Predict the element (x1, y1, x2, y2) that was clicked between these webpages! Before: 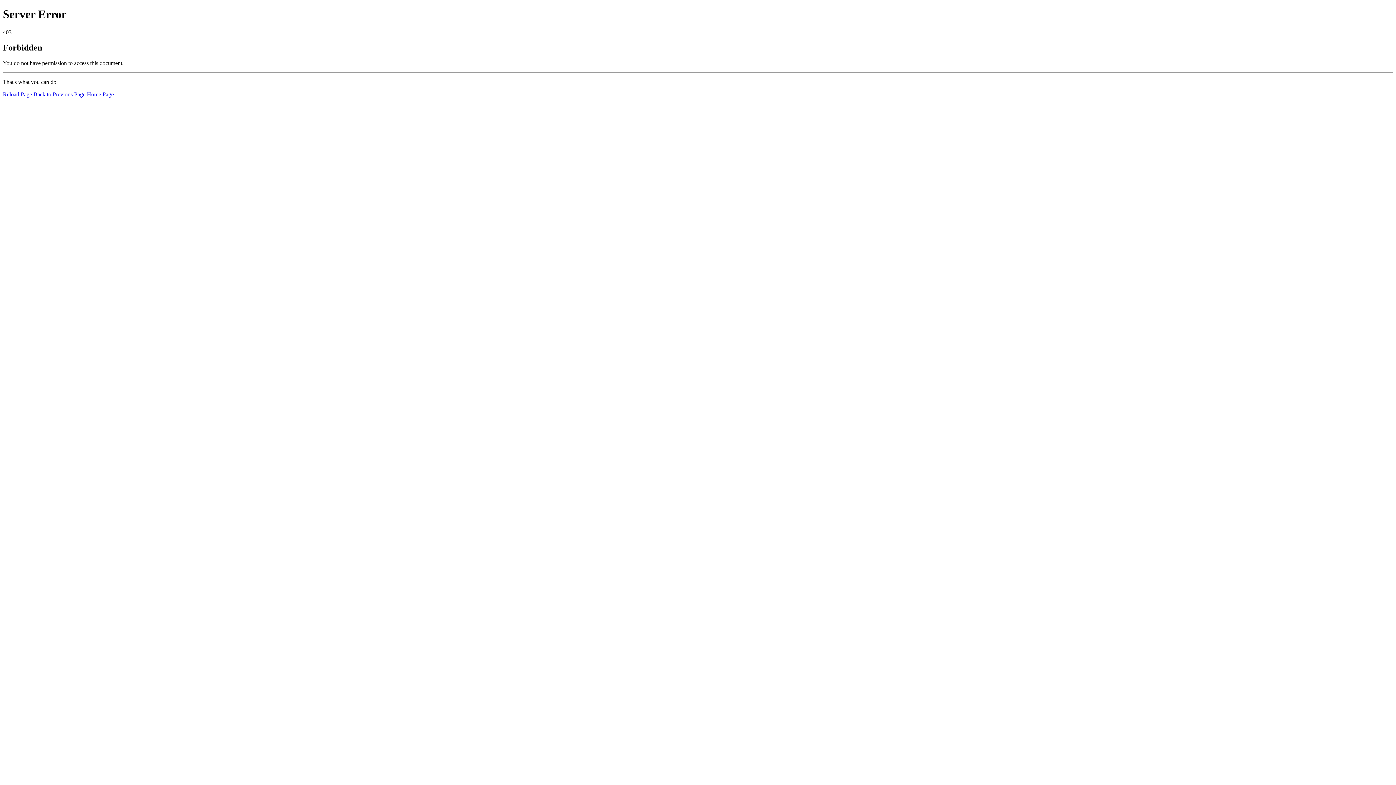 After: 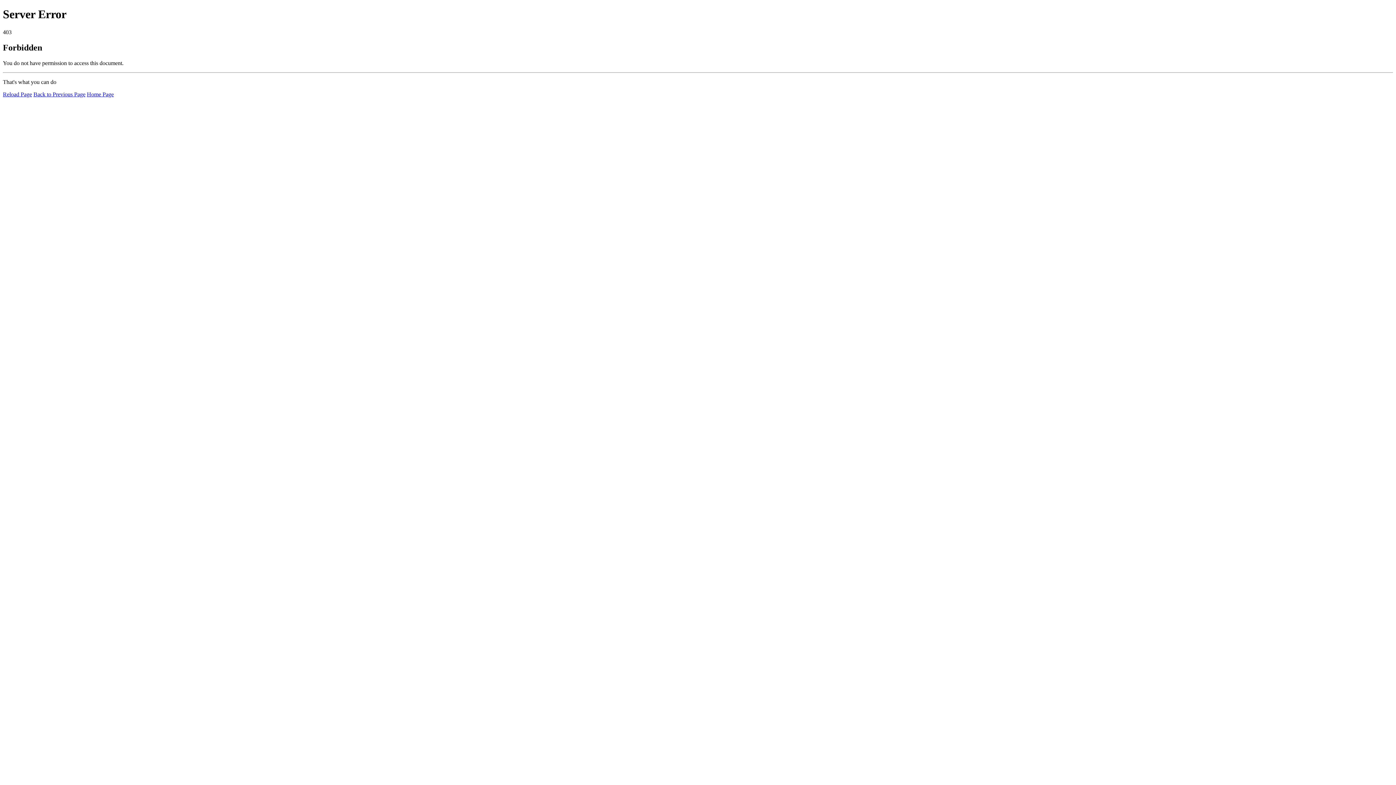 Action: bbox: (86, 91, 113, 97) label: Home Page